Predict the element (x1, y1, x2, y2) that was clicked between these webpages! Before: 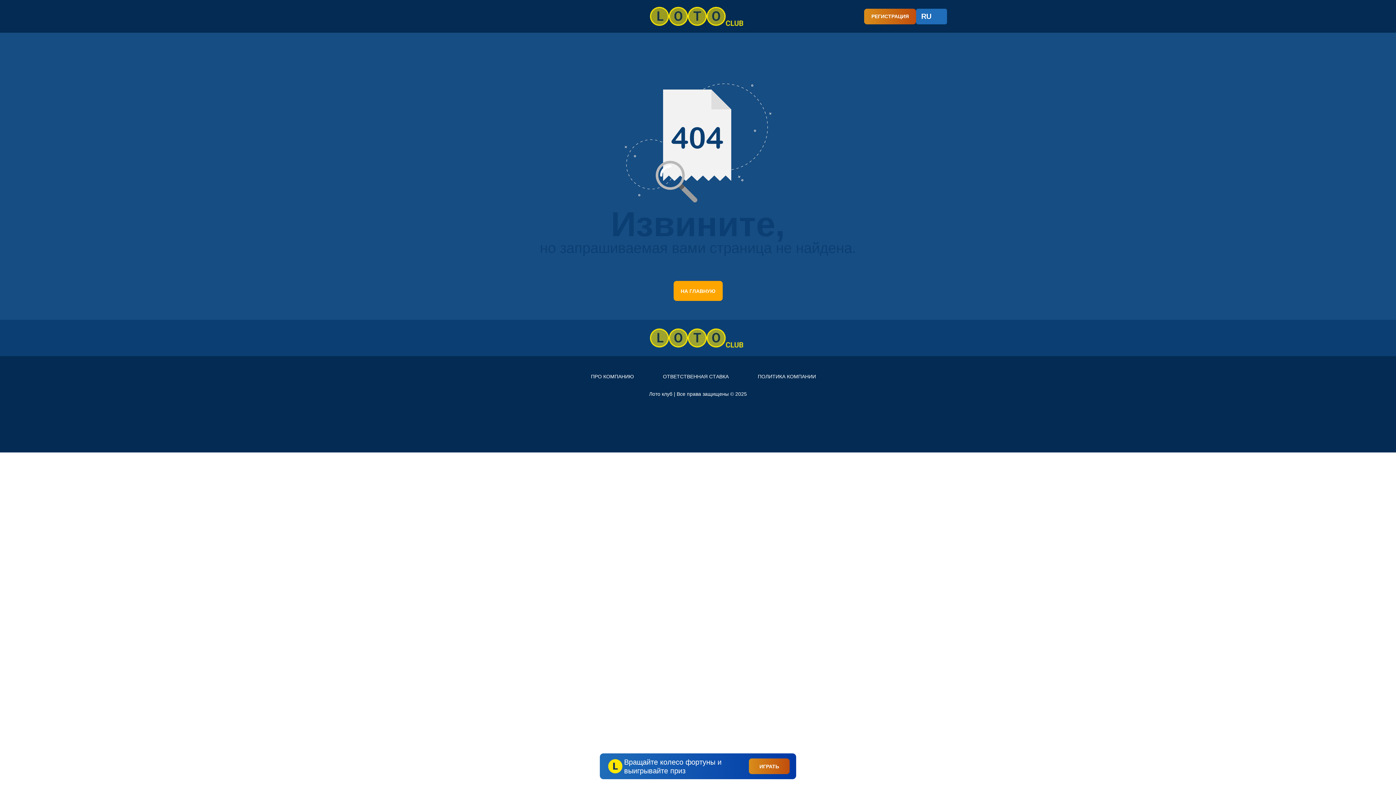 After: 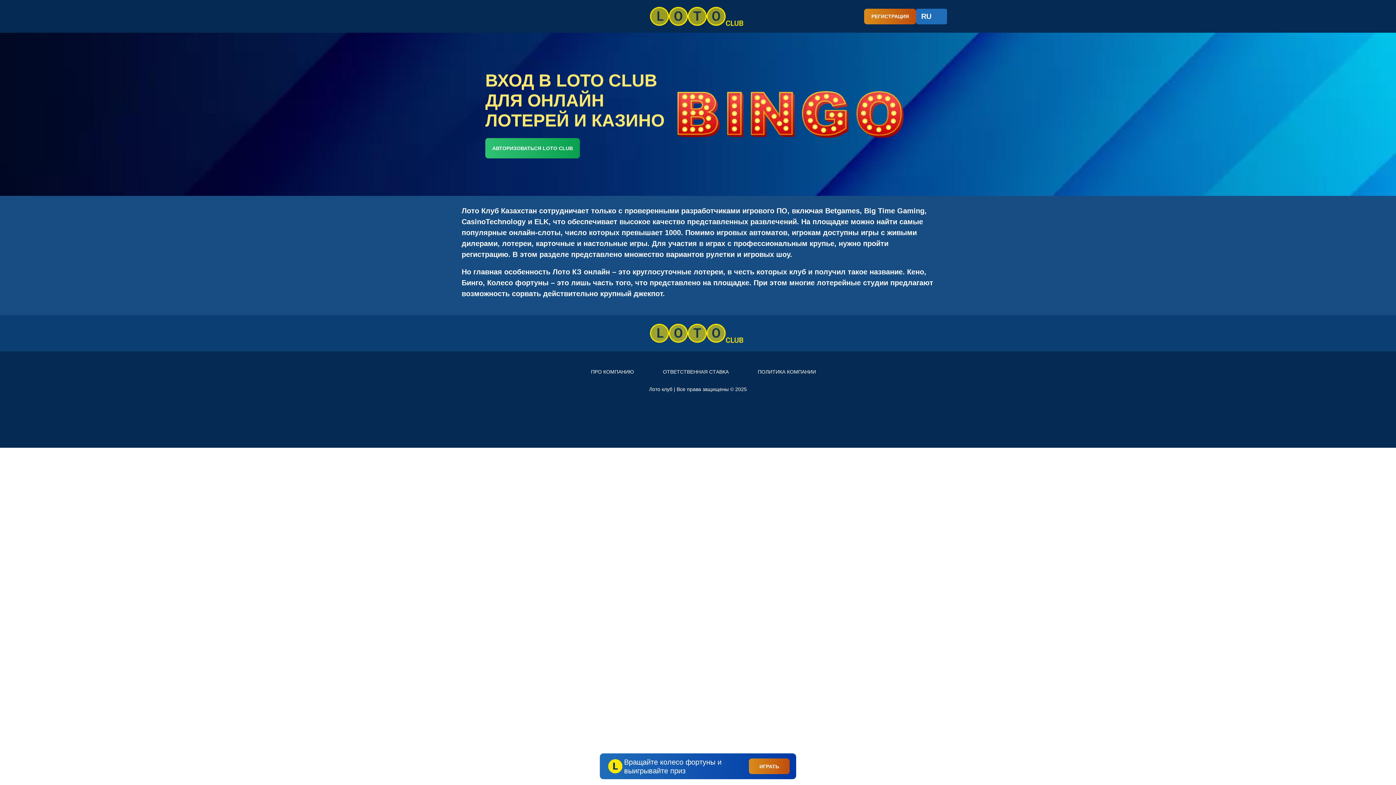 Action: bbox: (650, 5, 746, 26)